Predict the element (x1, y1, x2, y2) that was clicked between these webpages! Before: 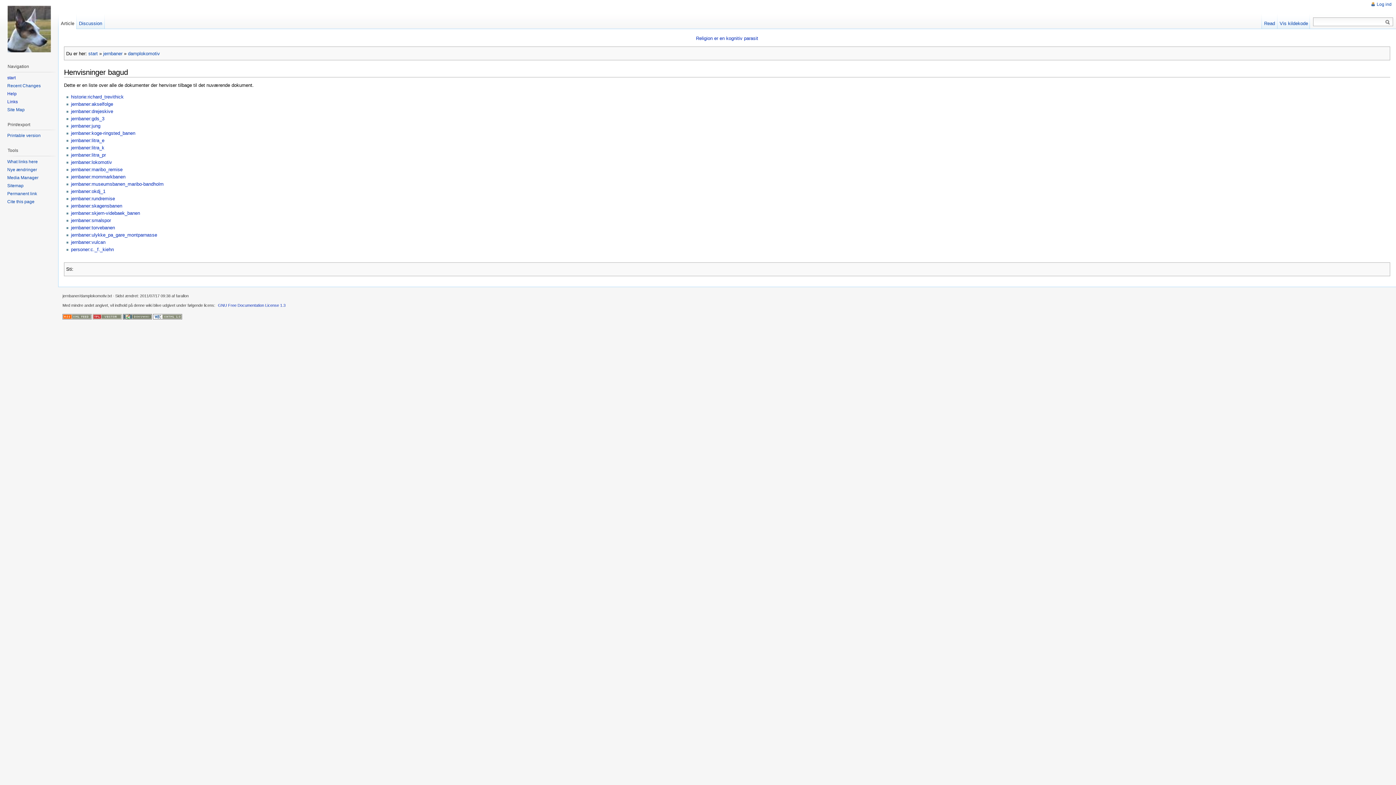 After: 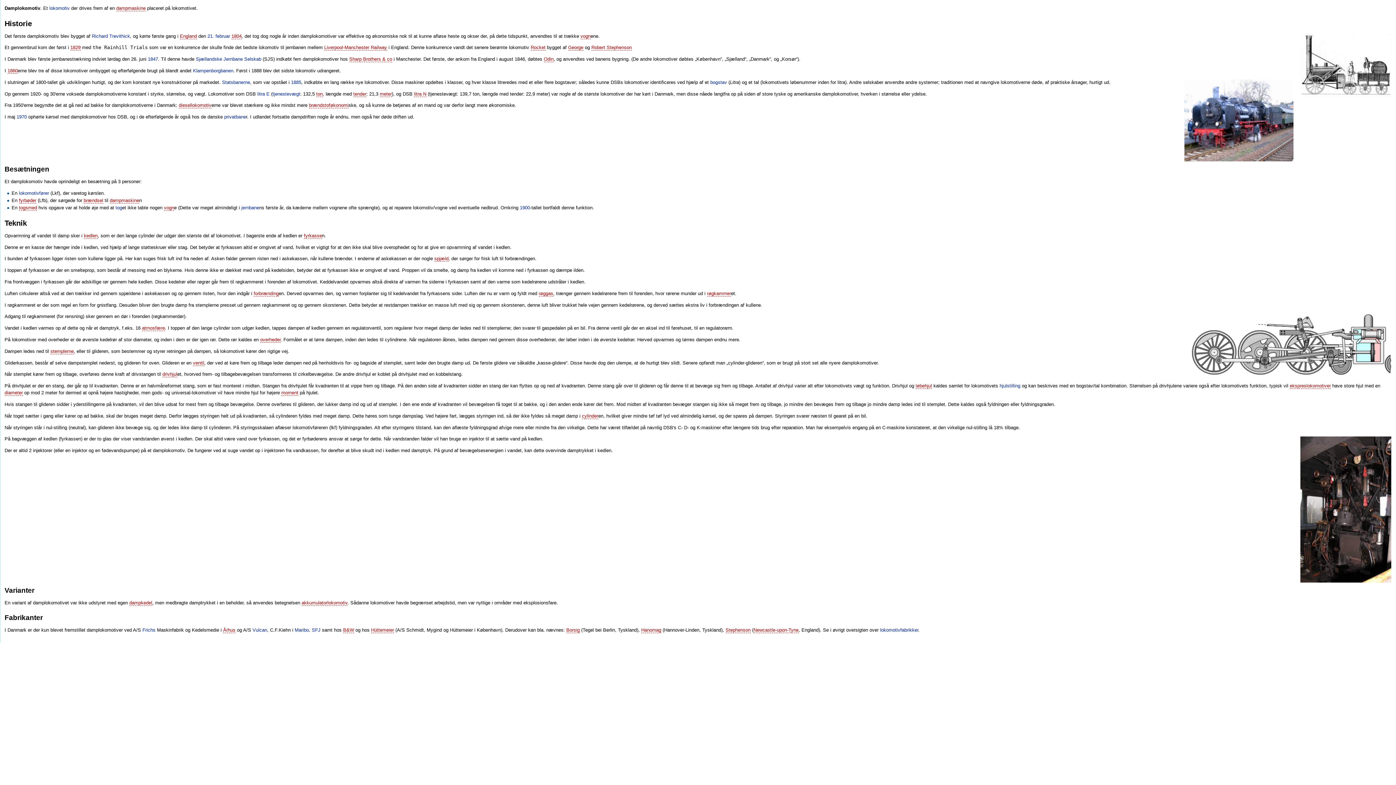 Action: bbox: (7, 133, 40, 138) label: Printable version